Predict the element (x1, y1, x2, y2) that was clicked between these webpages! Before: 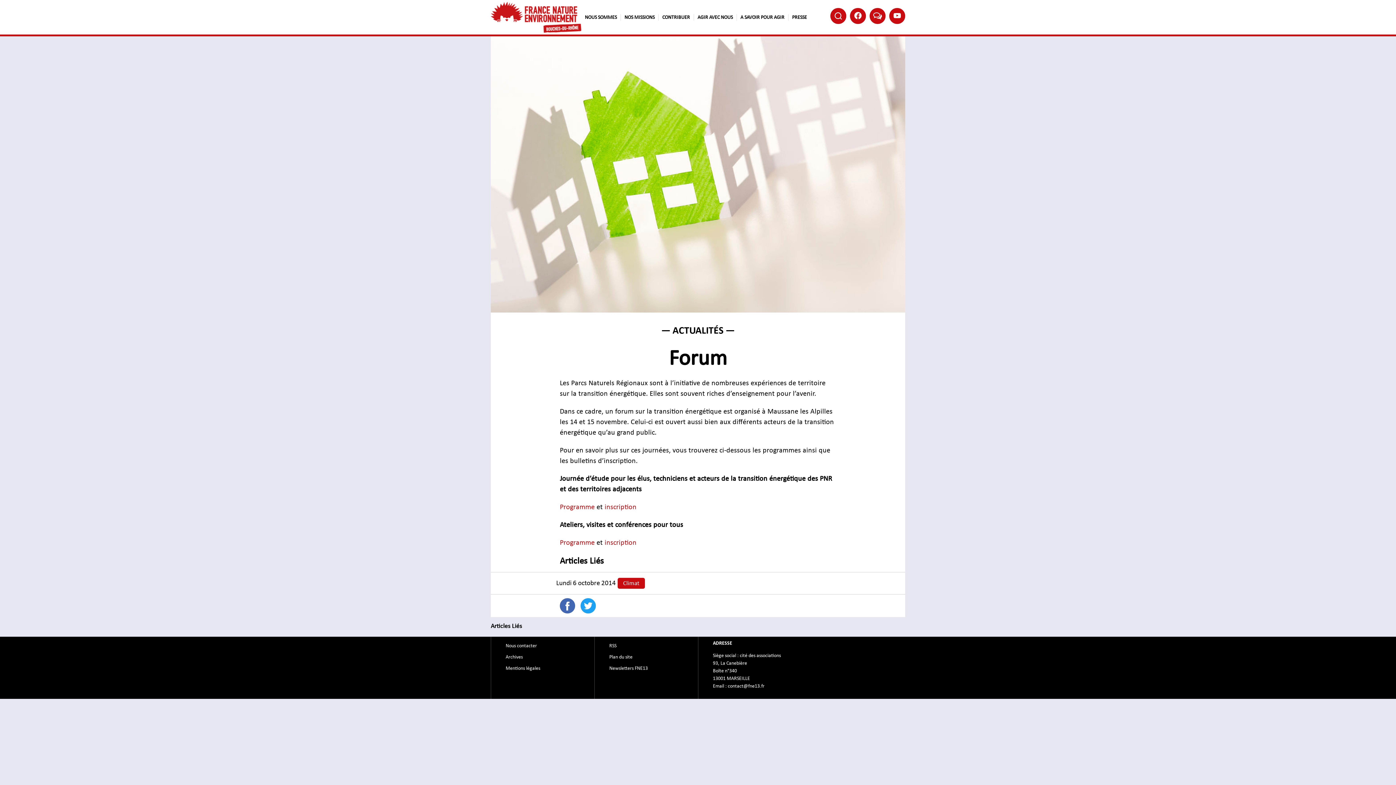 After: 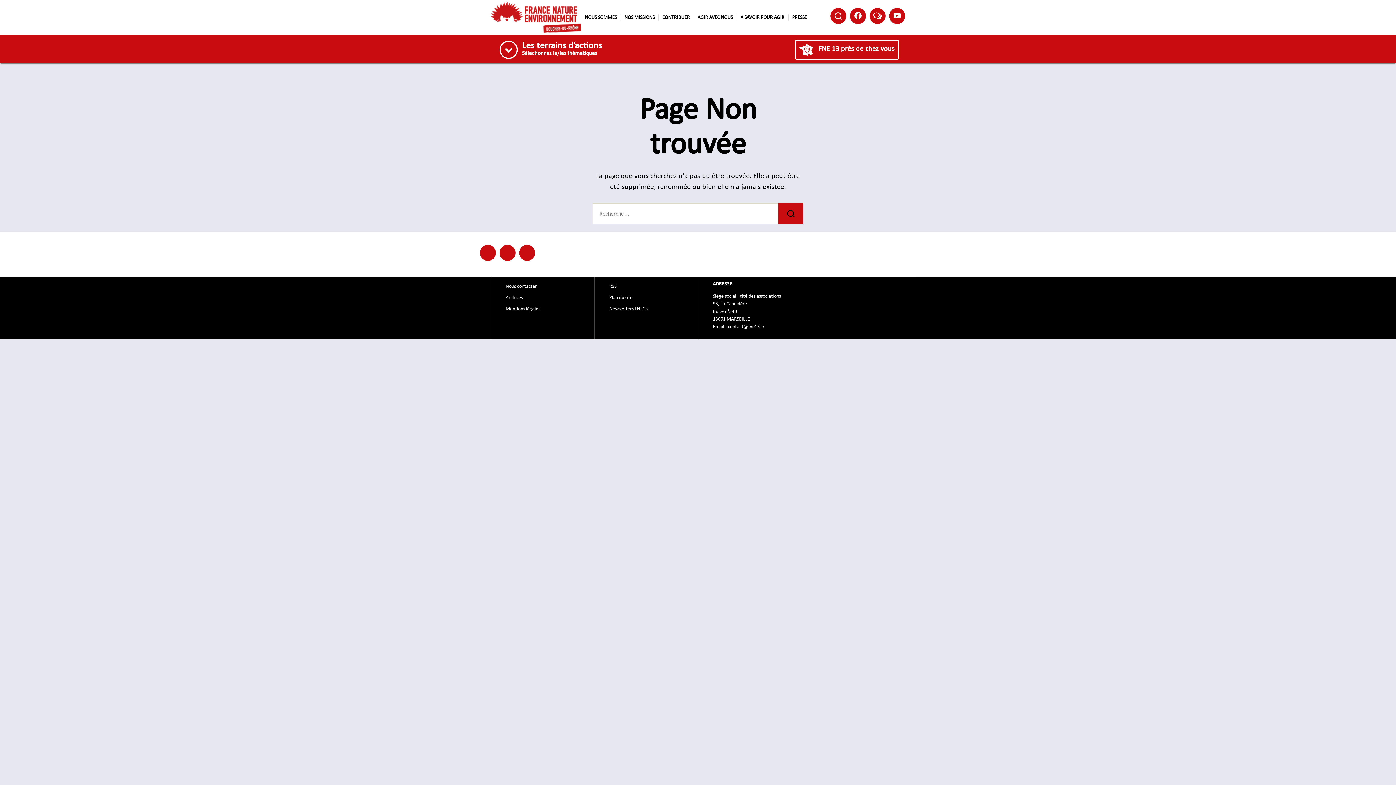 Action: label: inscription bbox: (604, 502, 636, 512)